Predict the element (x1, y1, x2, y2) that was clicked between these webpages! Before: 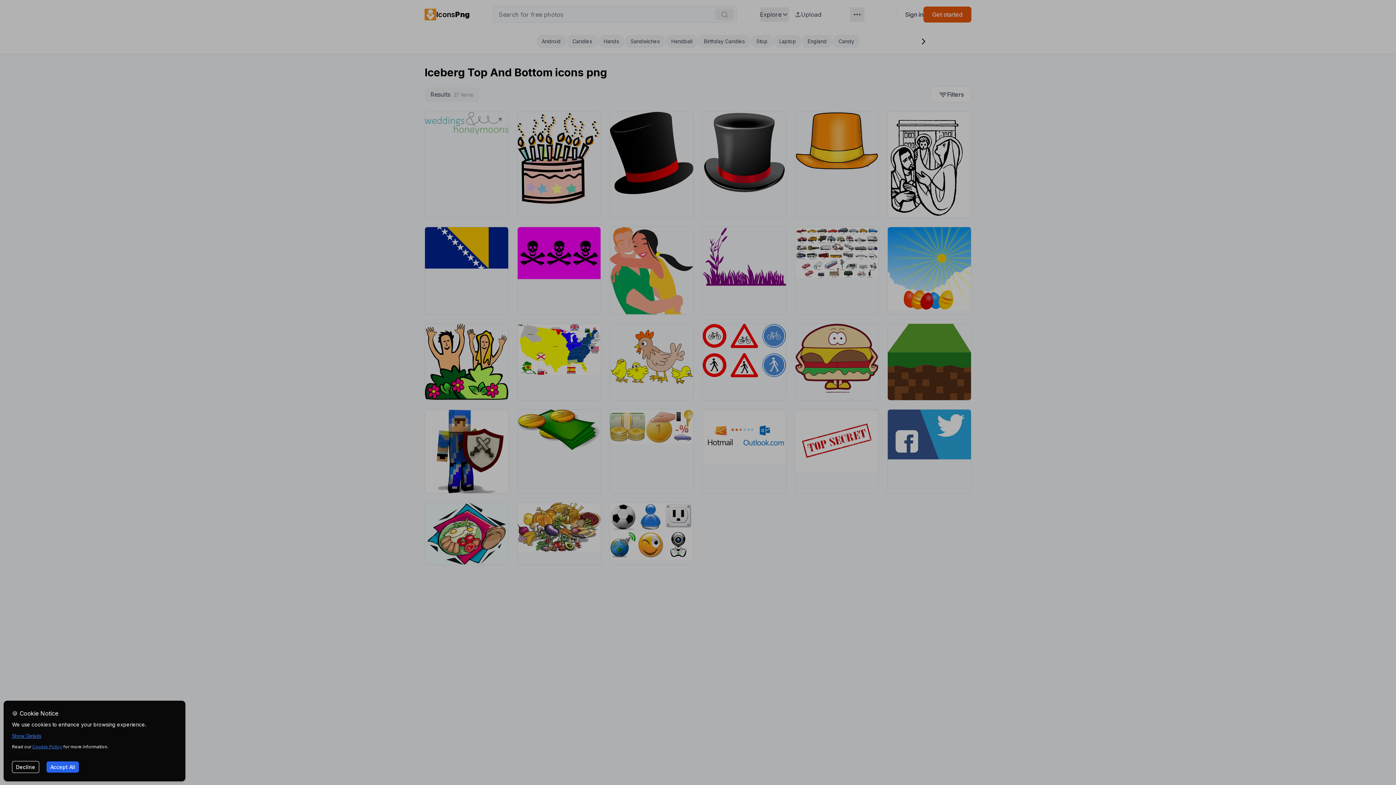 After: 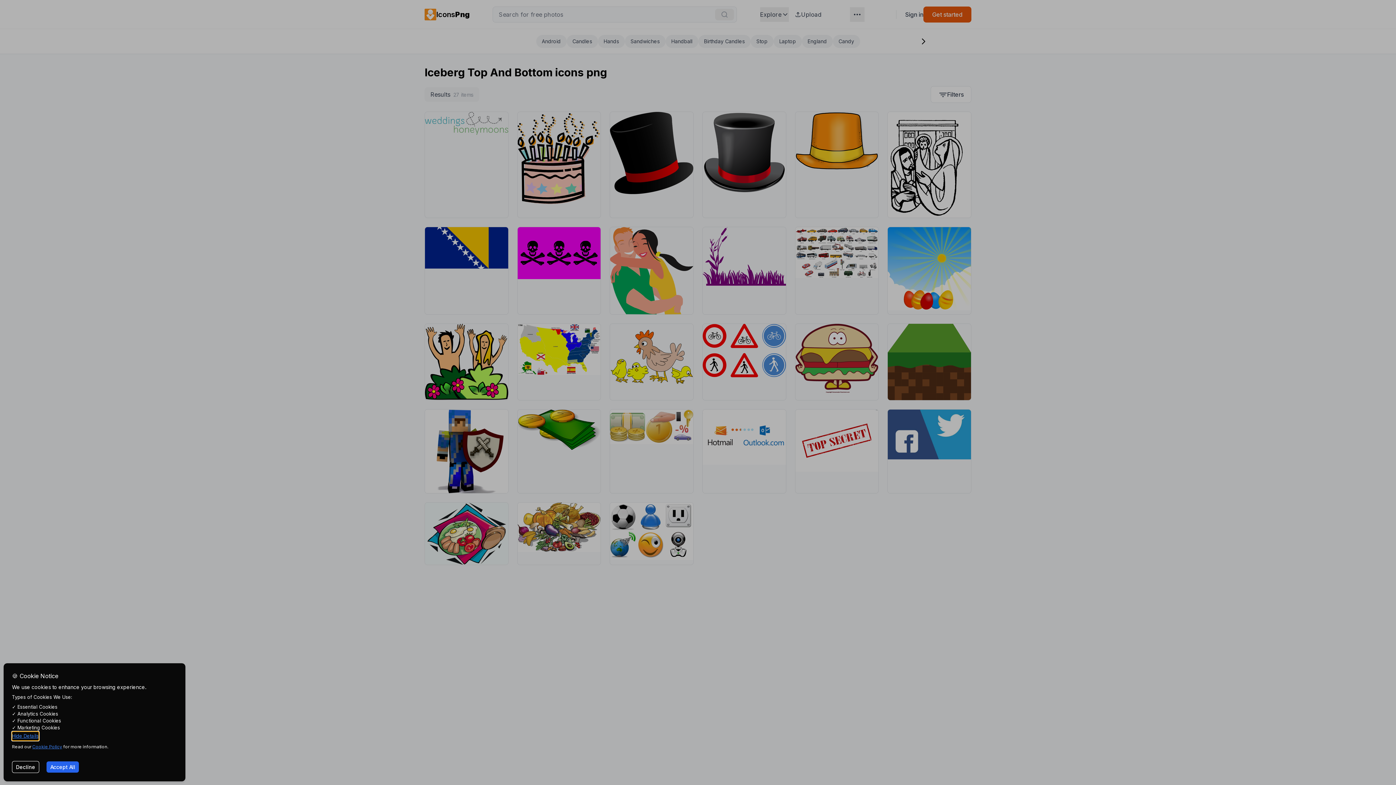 Action: bbox: (12, 731, 41, 741) label: Show Details